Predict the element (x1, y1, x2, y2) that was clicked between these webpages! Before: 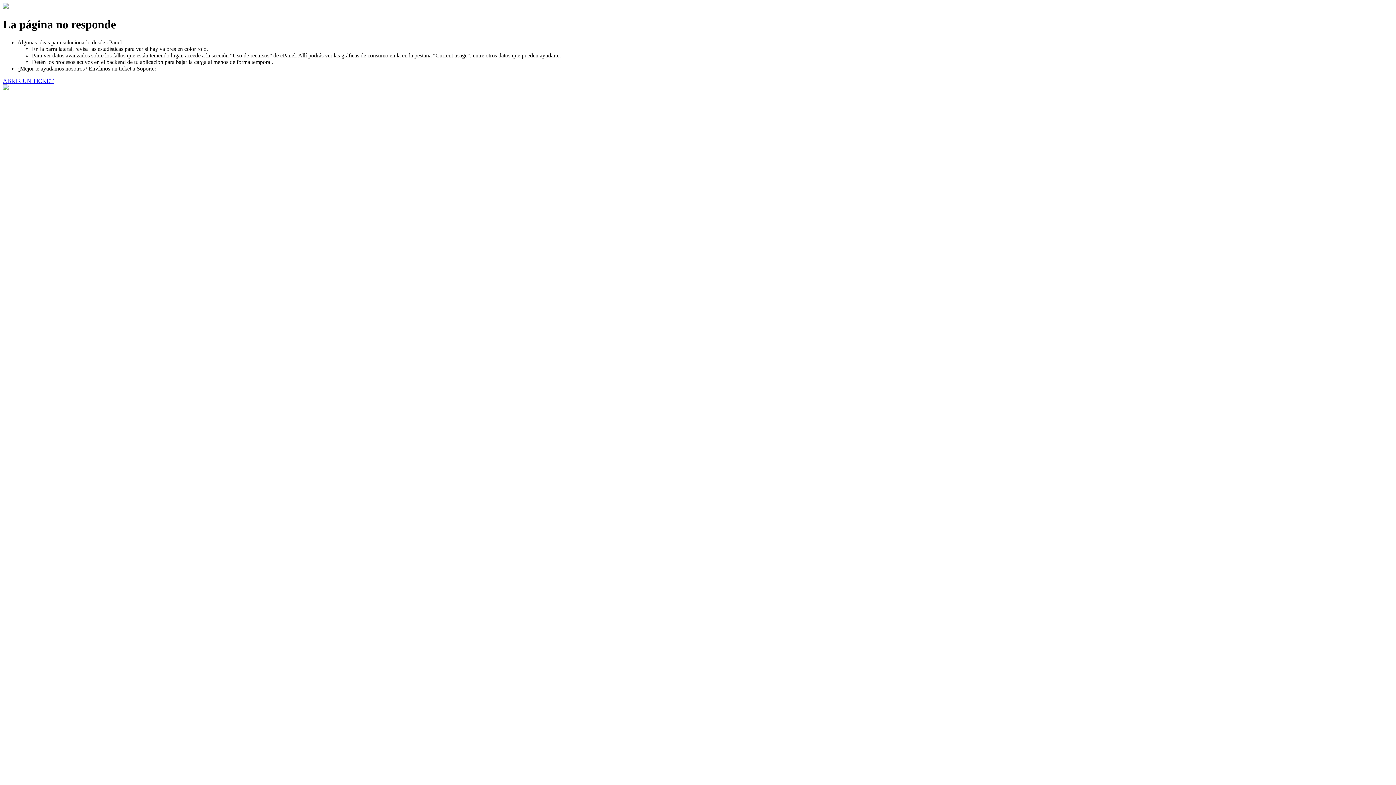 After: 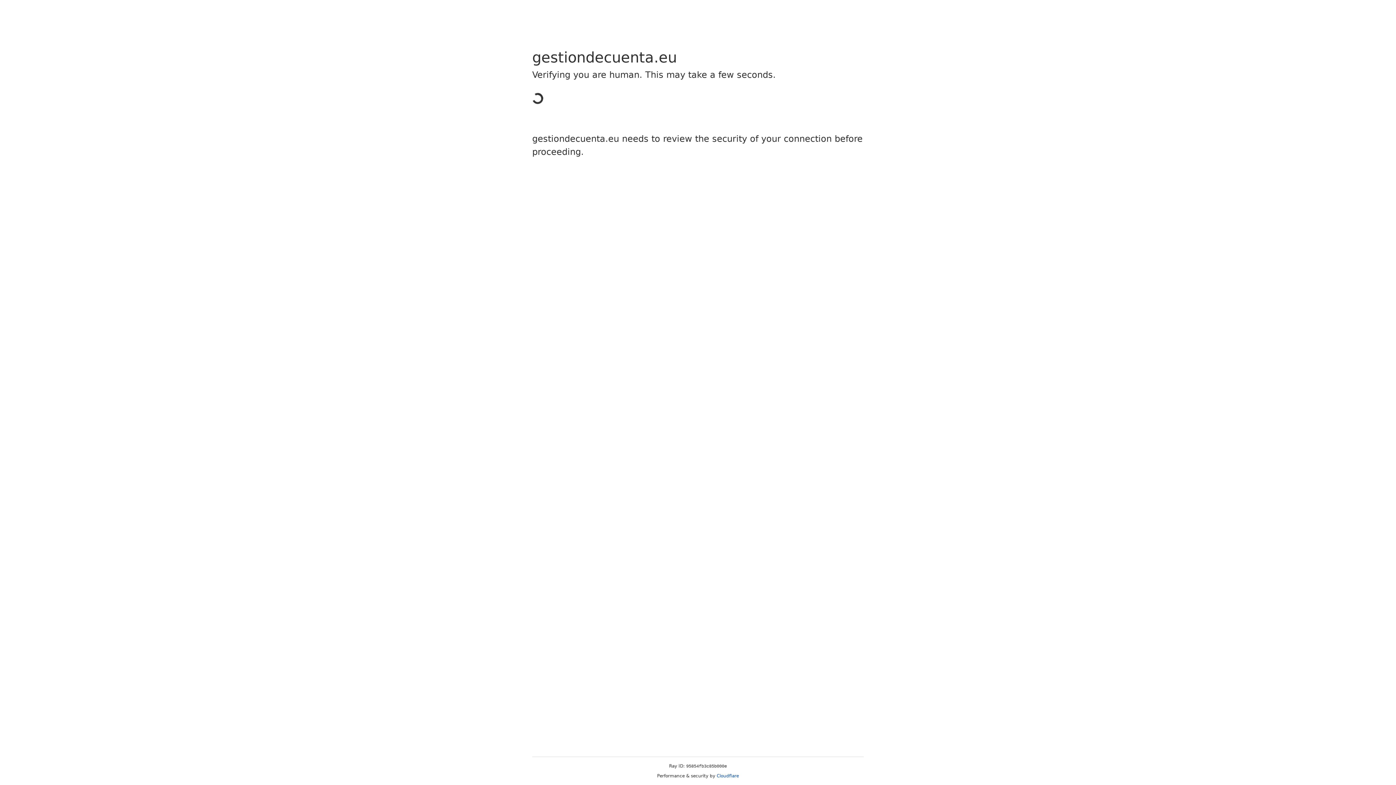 Action: bbox: (2, 77, 53, 83) label: ABRIR UN TICKET